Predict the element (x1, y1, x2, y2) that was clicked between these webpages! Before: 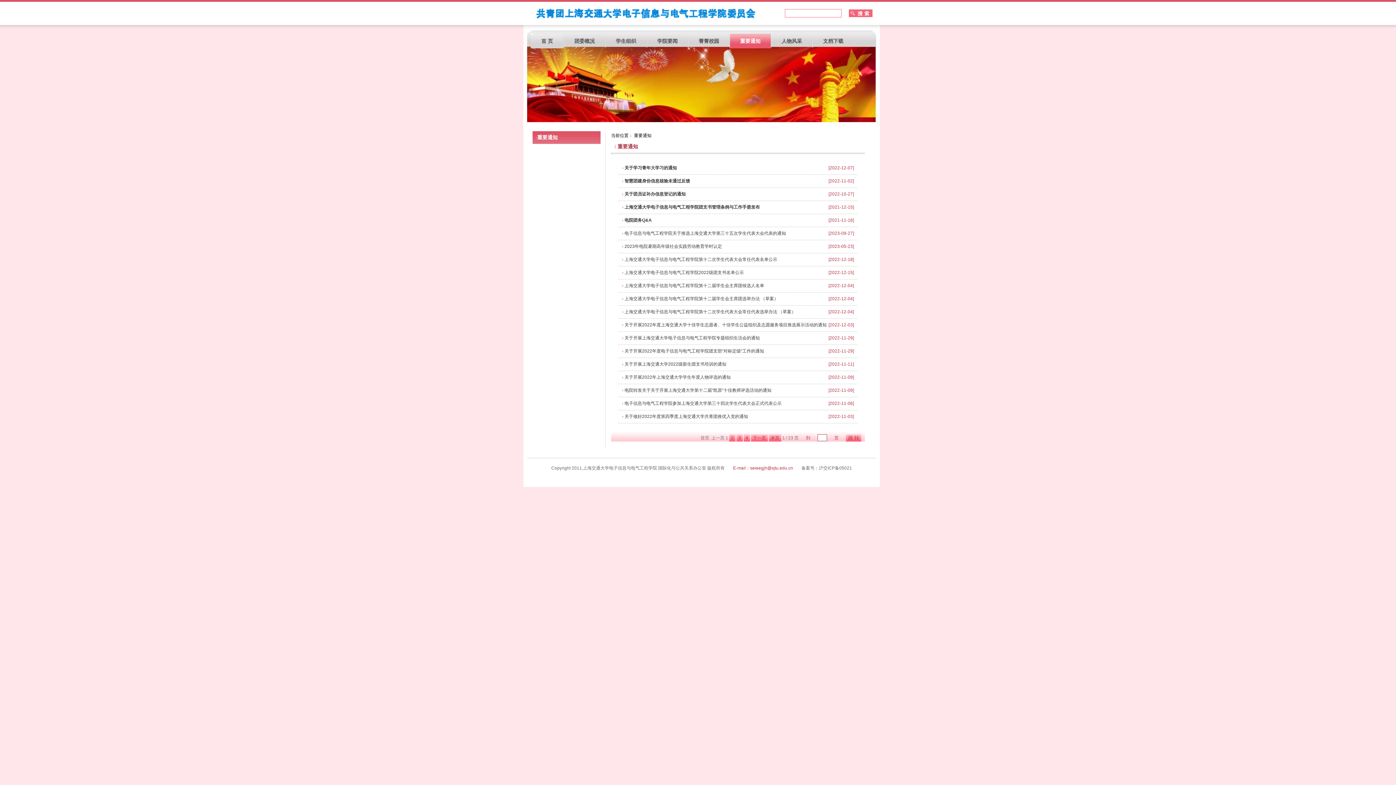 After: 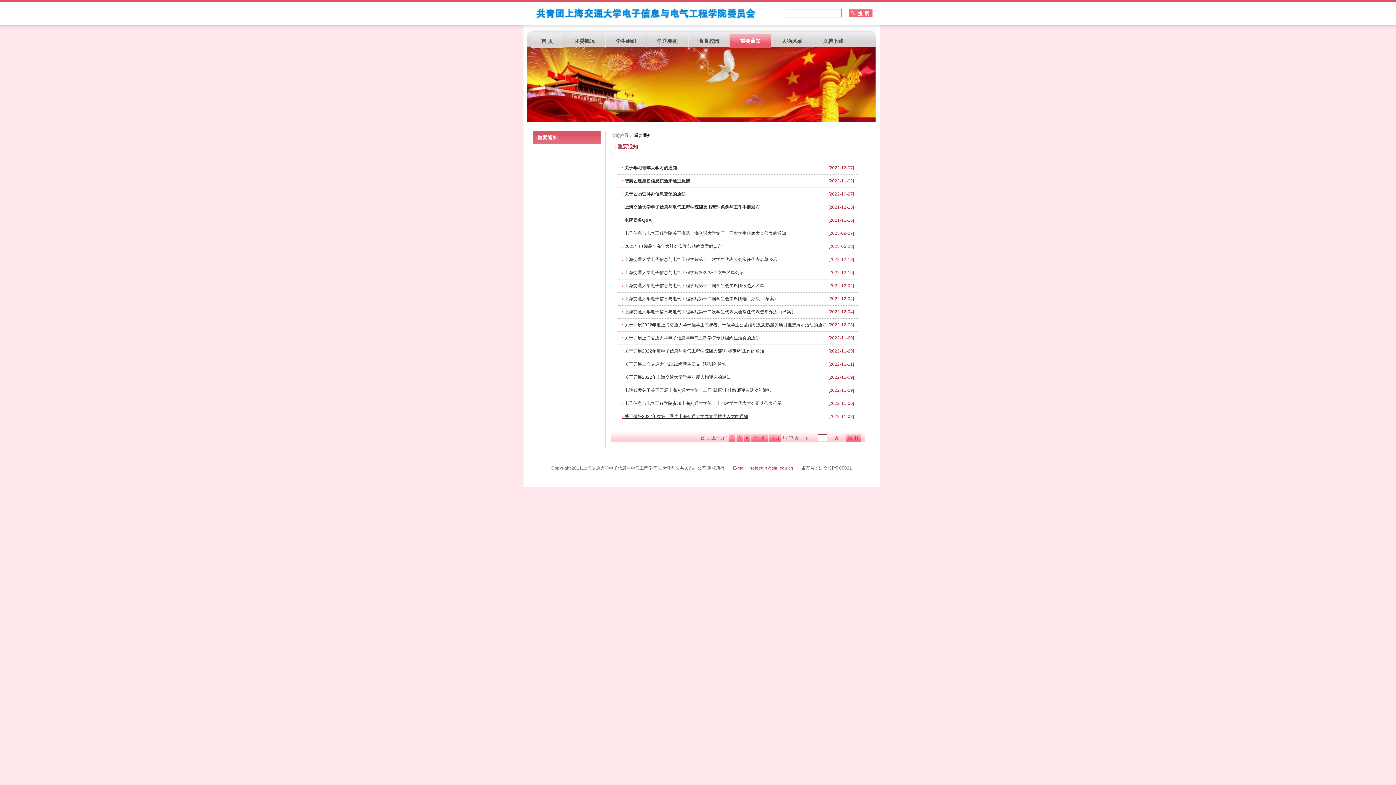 Action: bbox: (622, 414, 748, 419) label: › 关于做好2022年度第四季度上海交通大学共青团推优入党的通知